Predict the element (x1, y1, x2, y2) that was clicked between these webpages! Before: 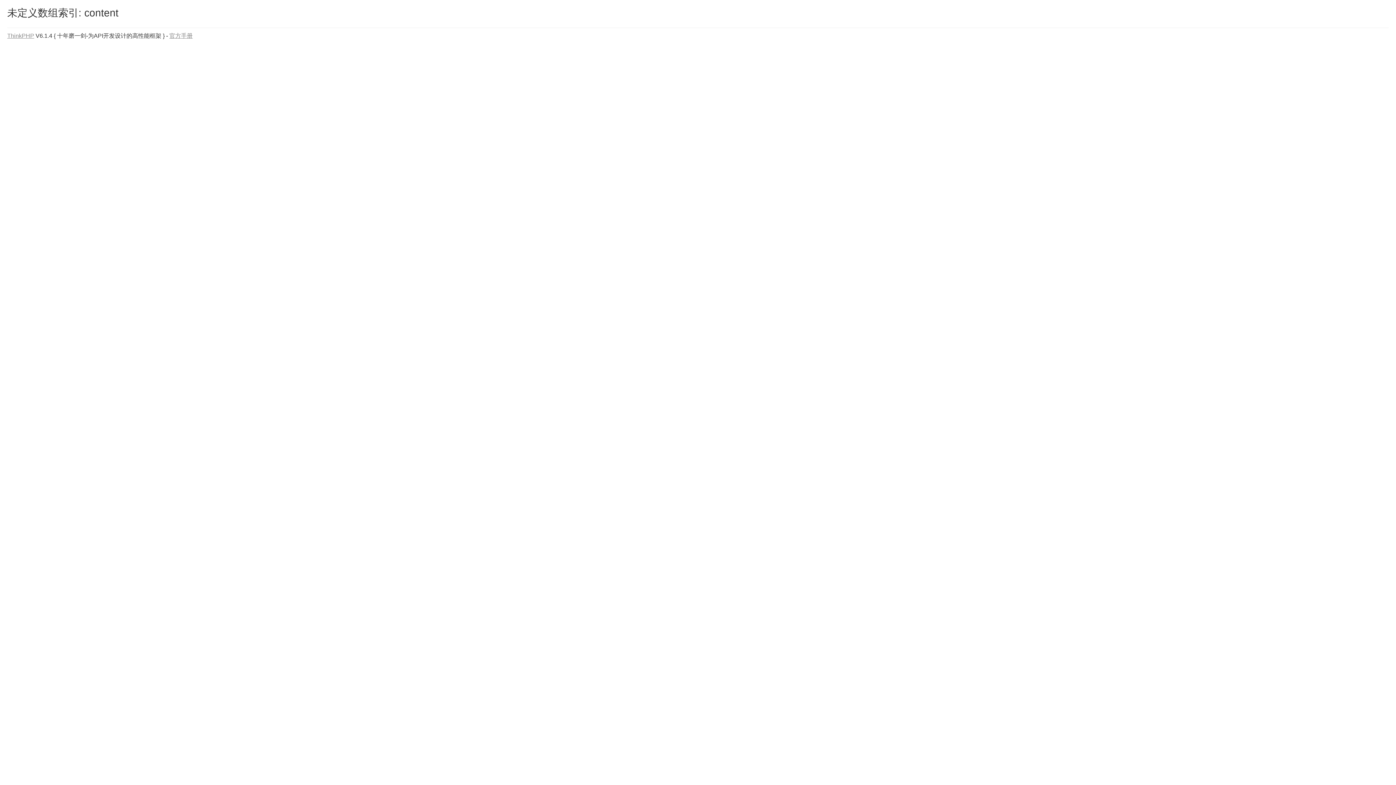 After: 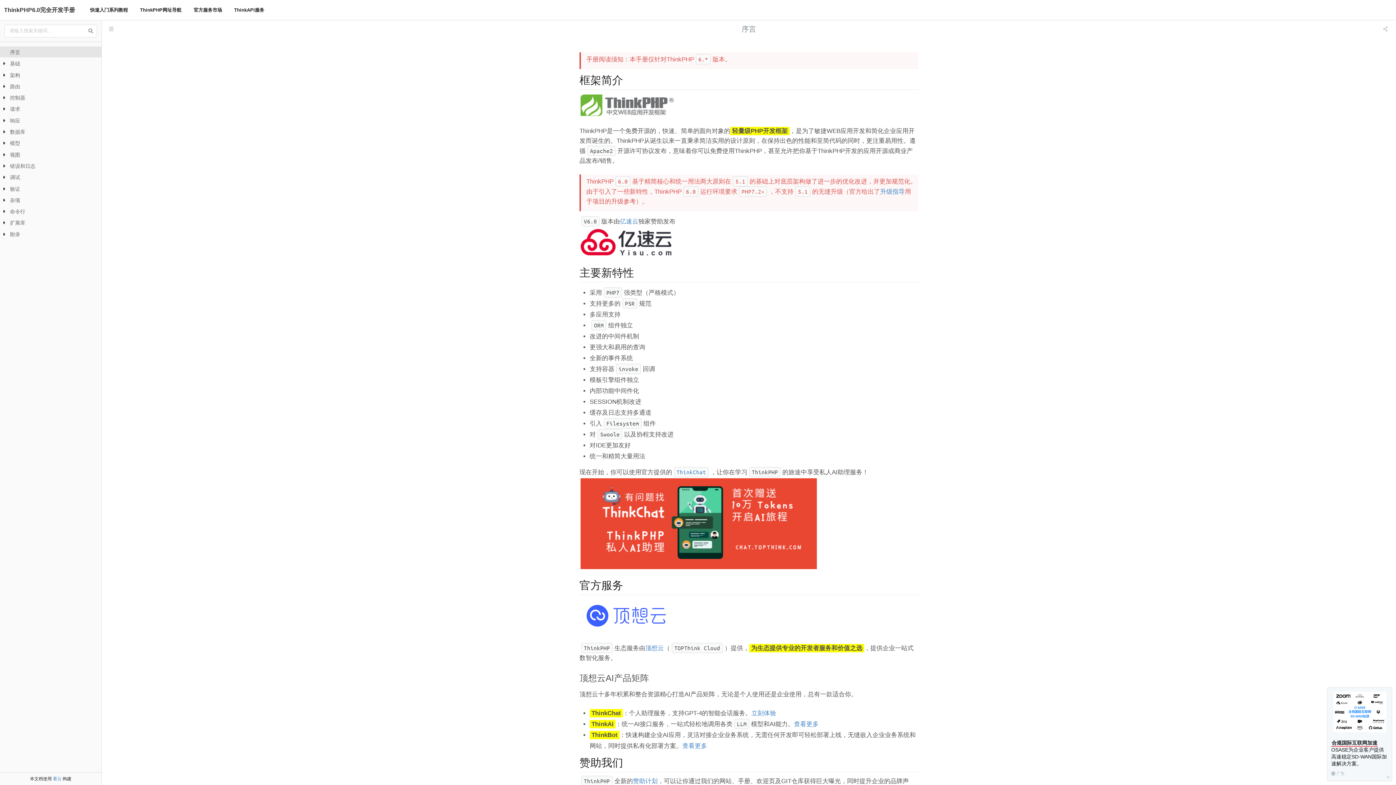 Action: label: 官方手册 bbox: (169, 32, 192, 38)